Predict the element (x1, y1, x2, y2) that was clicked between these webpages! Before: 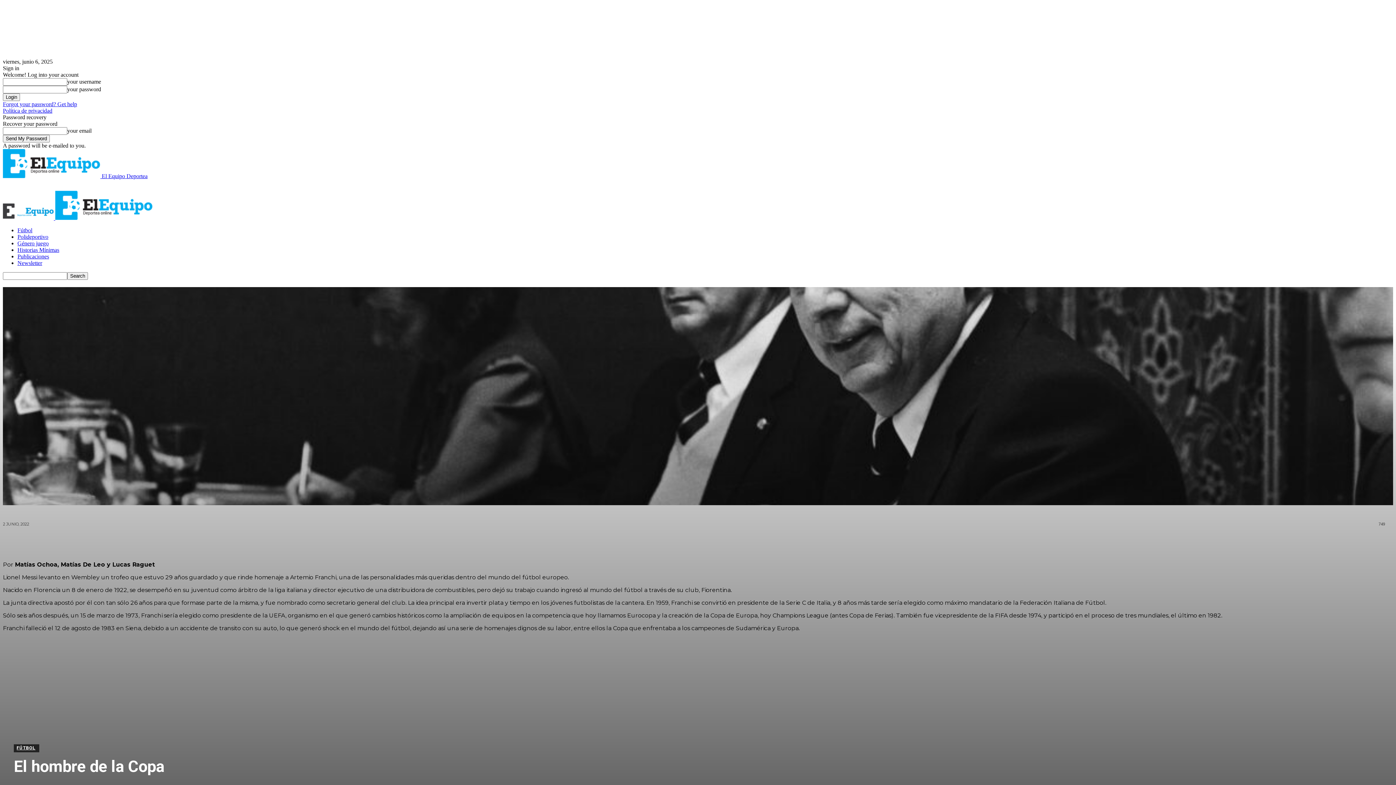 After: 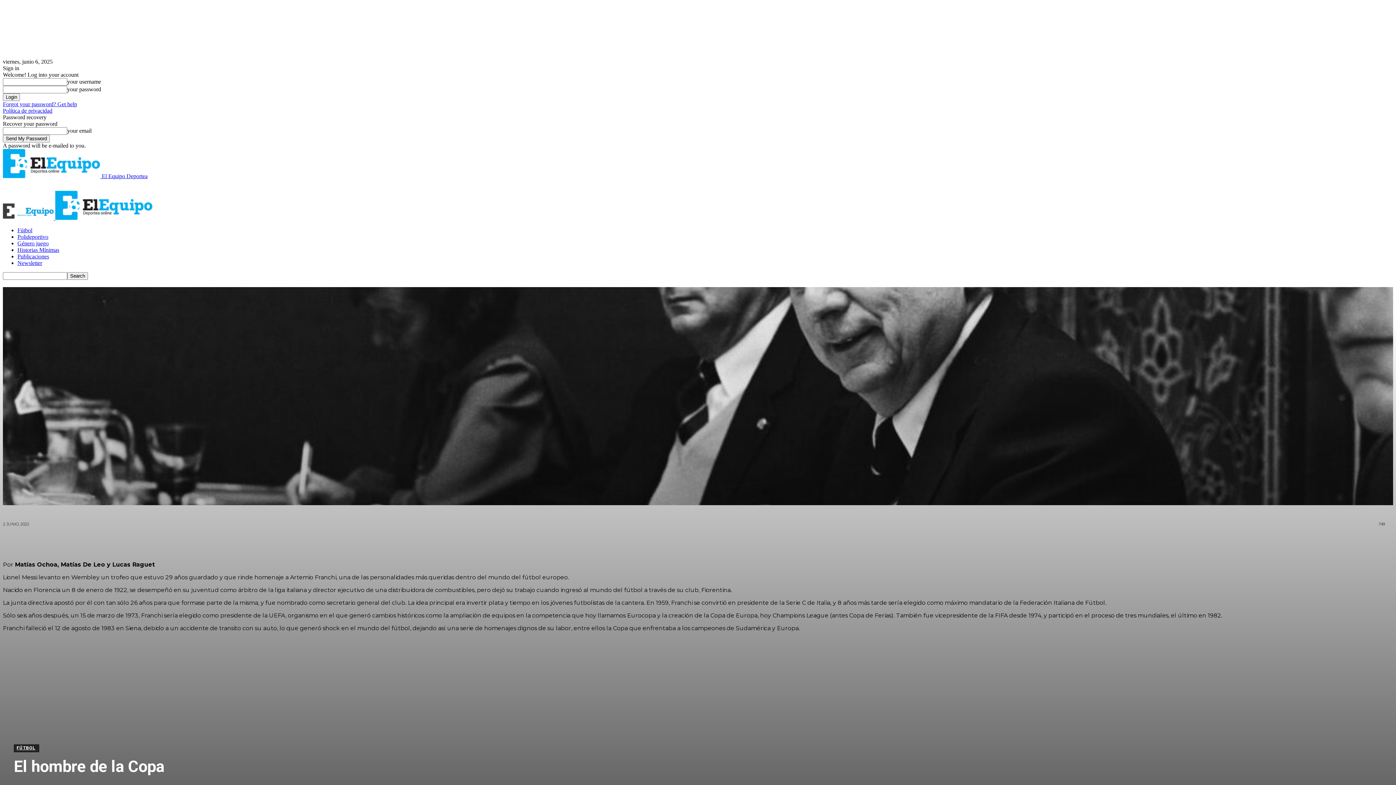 Action: bbox: (29, 534, 53, 549)